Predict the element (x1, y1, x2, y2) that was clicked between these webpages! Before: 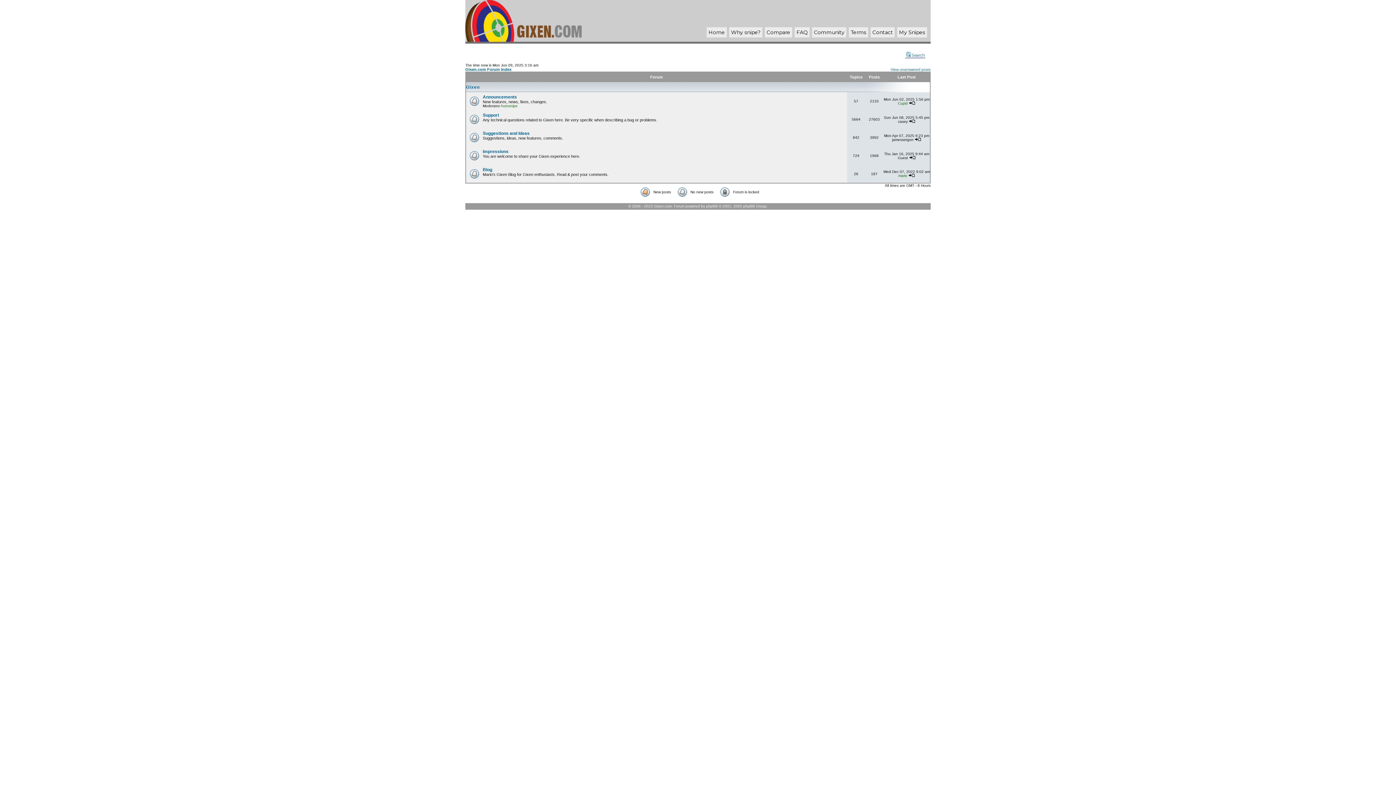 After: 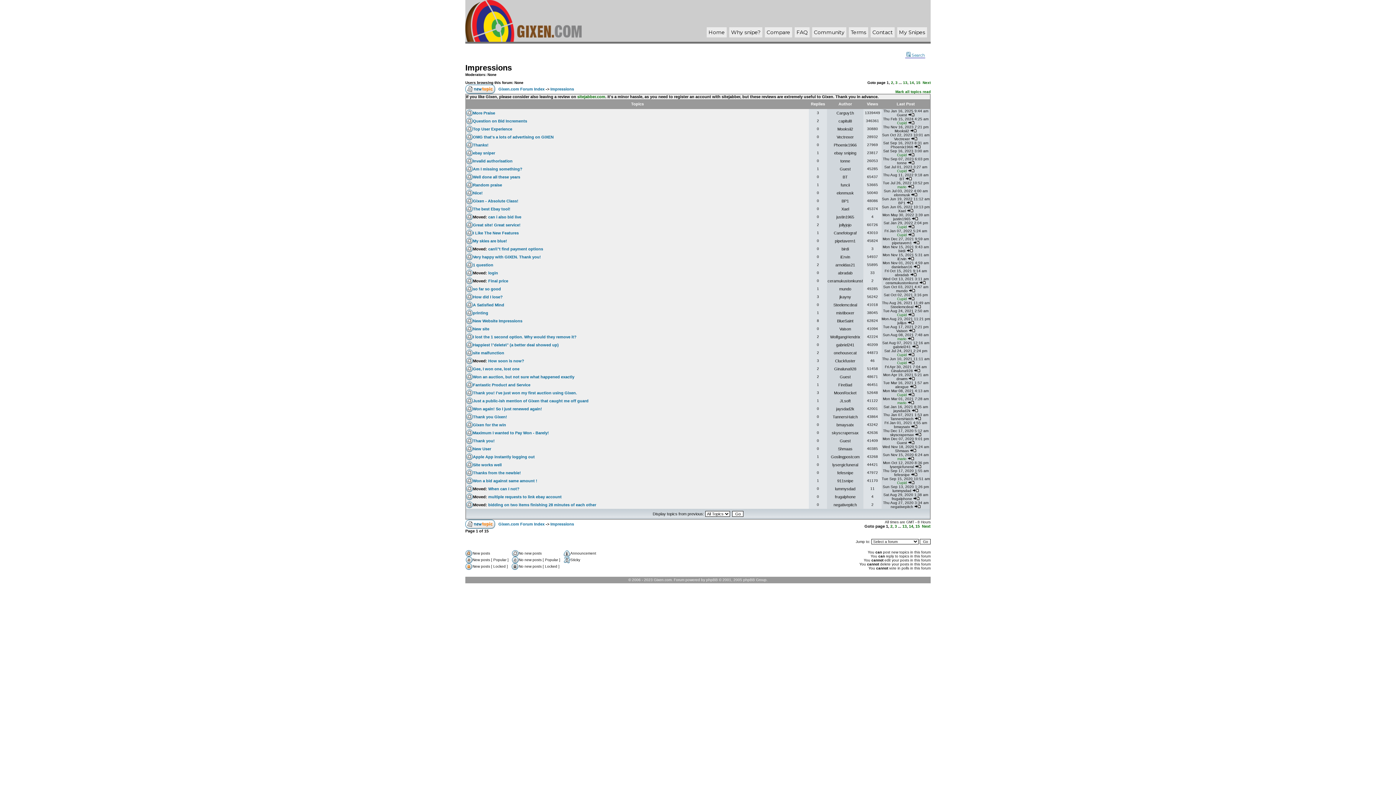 Action: label: Impressions bbox: (482, 149, 508, 154)